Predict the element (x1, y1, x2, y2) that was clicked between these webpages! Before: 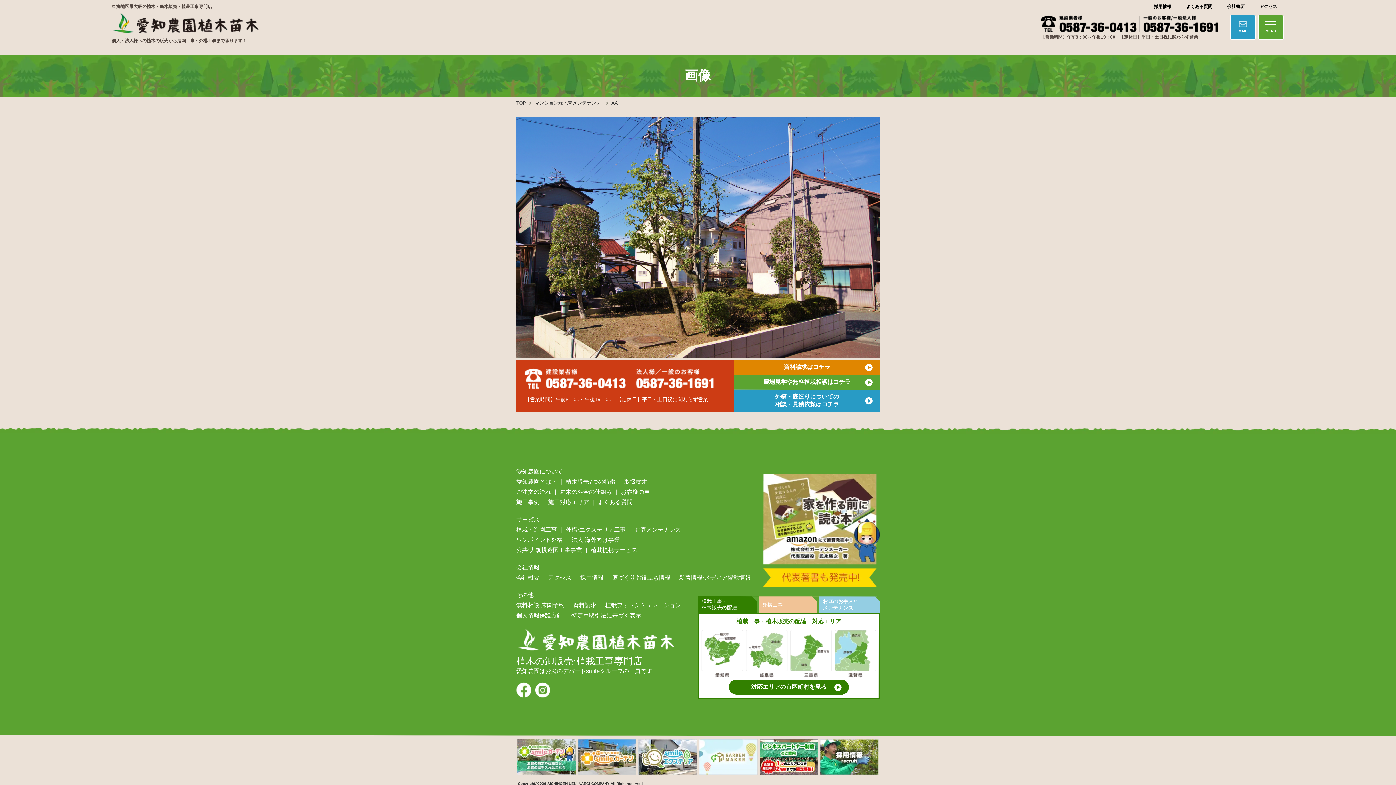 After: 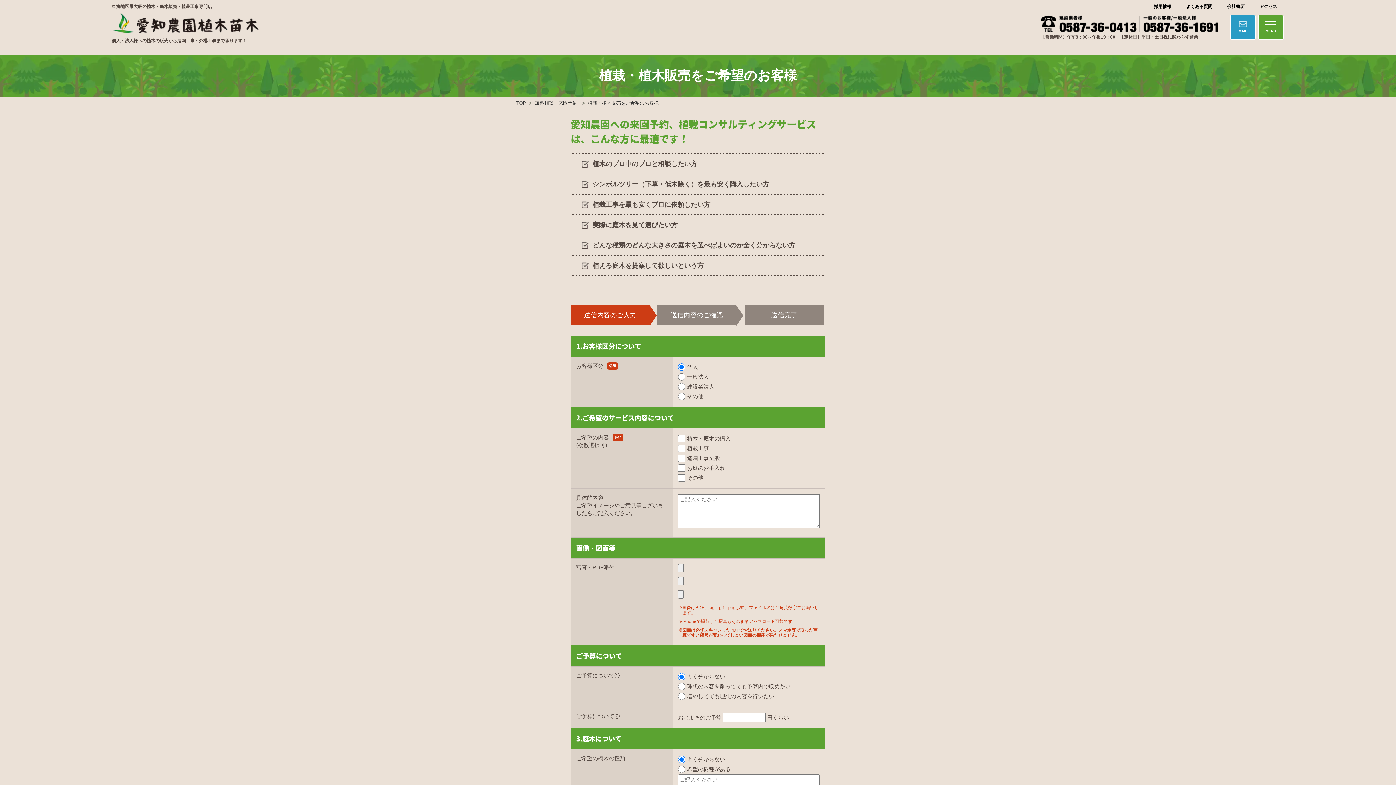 Action: bbox: (734, 374, 880, 389) label: 農場見学や無料植栽相談はコチラ